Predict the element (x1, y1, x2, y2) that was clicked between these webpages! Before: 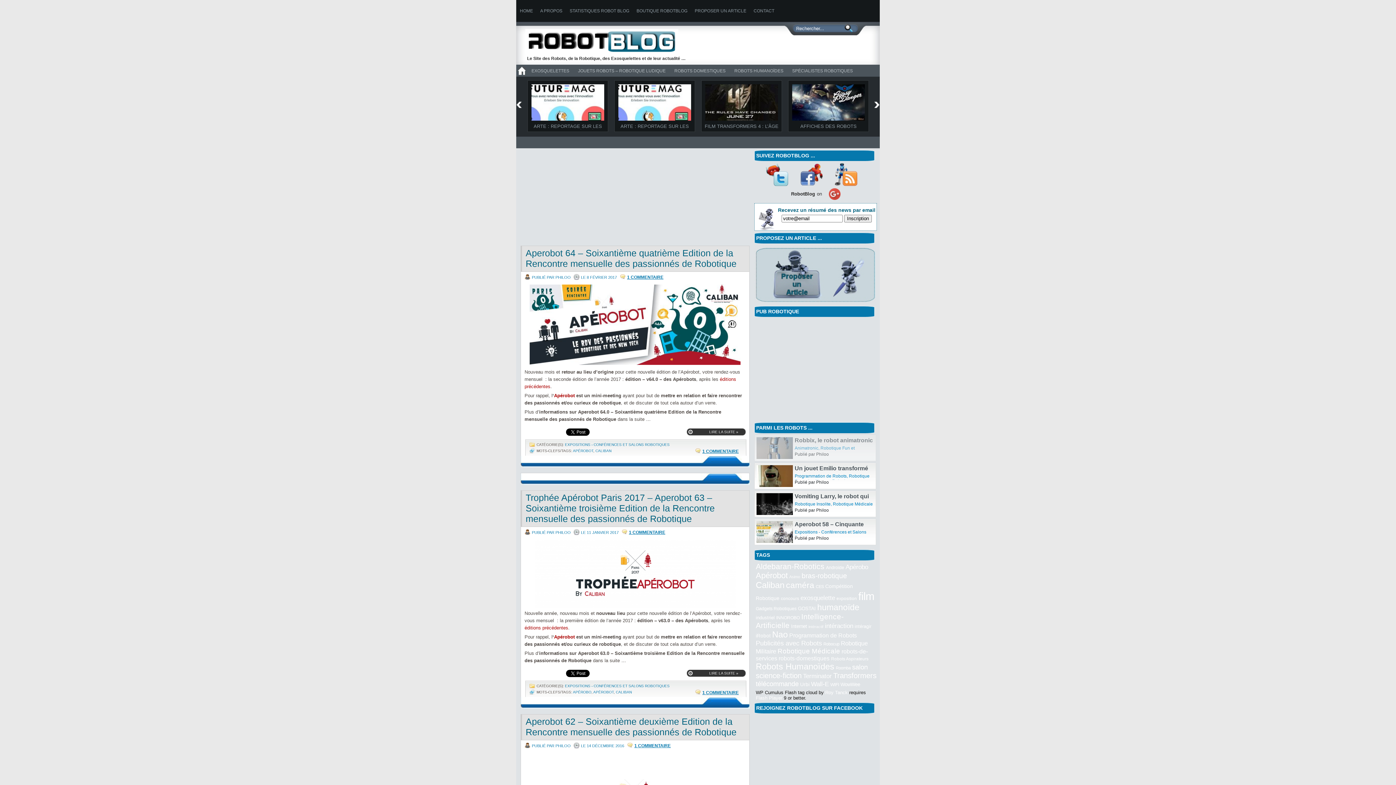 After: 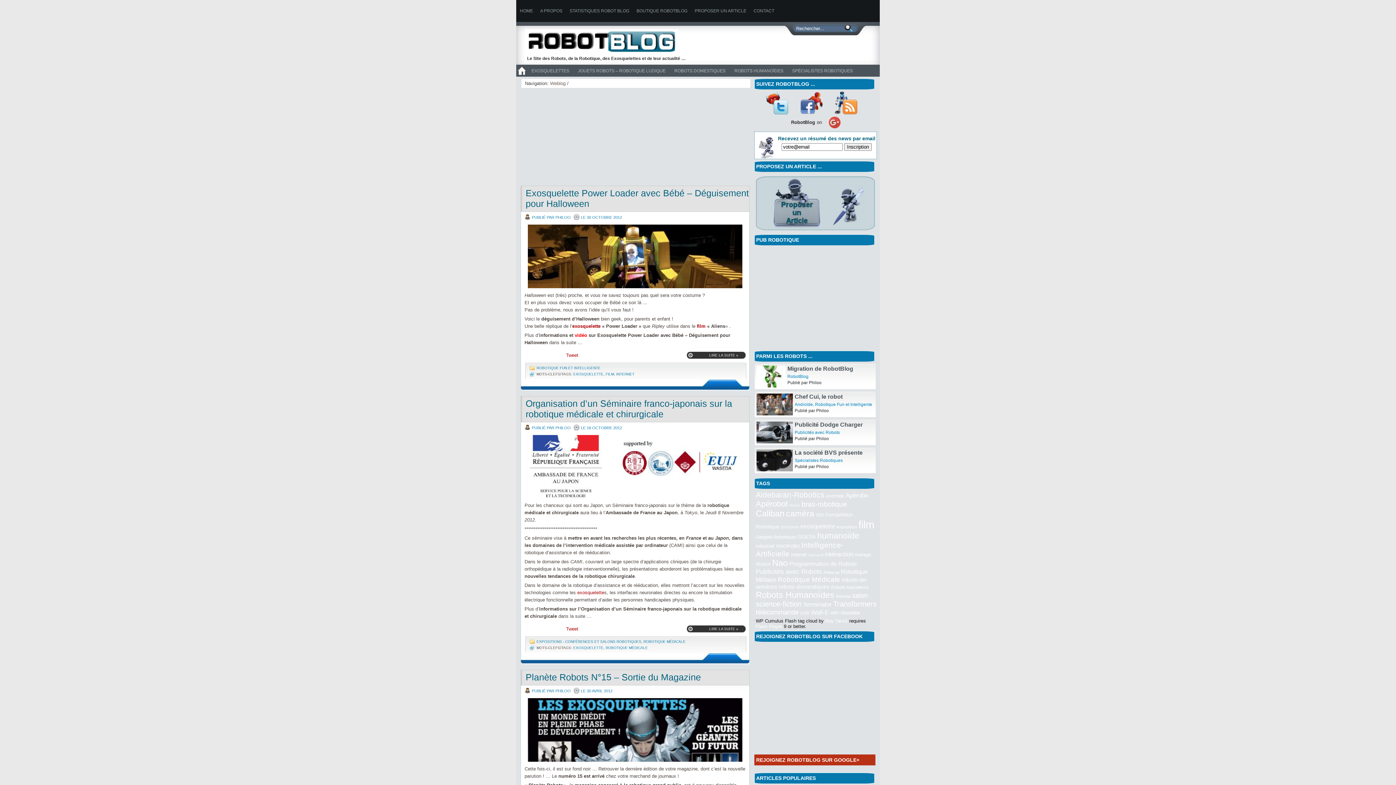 Action: bbox: (800, 594, 835, 601) label: exosquelette